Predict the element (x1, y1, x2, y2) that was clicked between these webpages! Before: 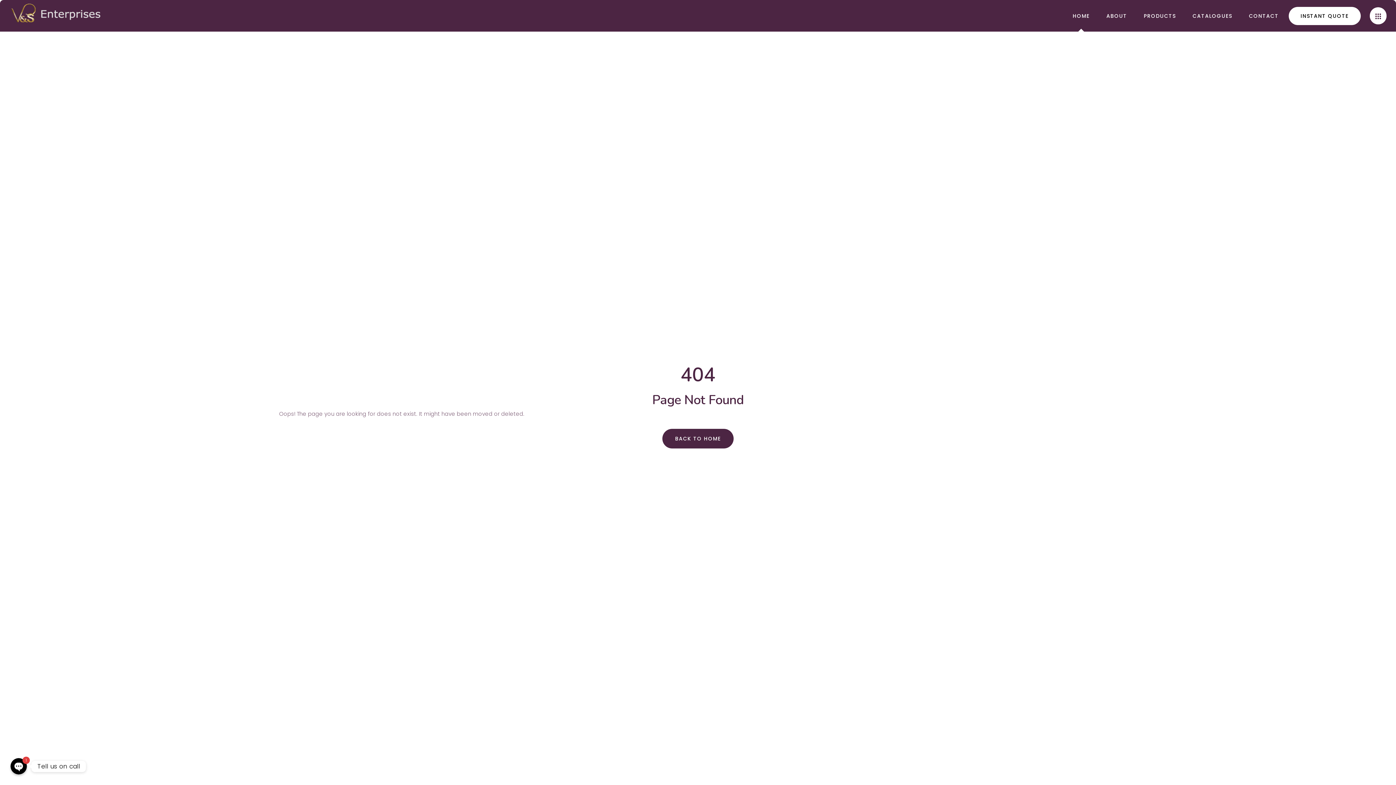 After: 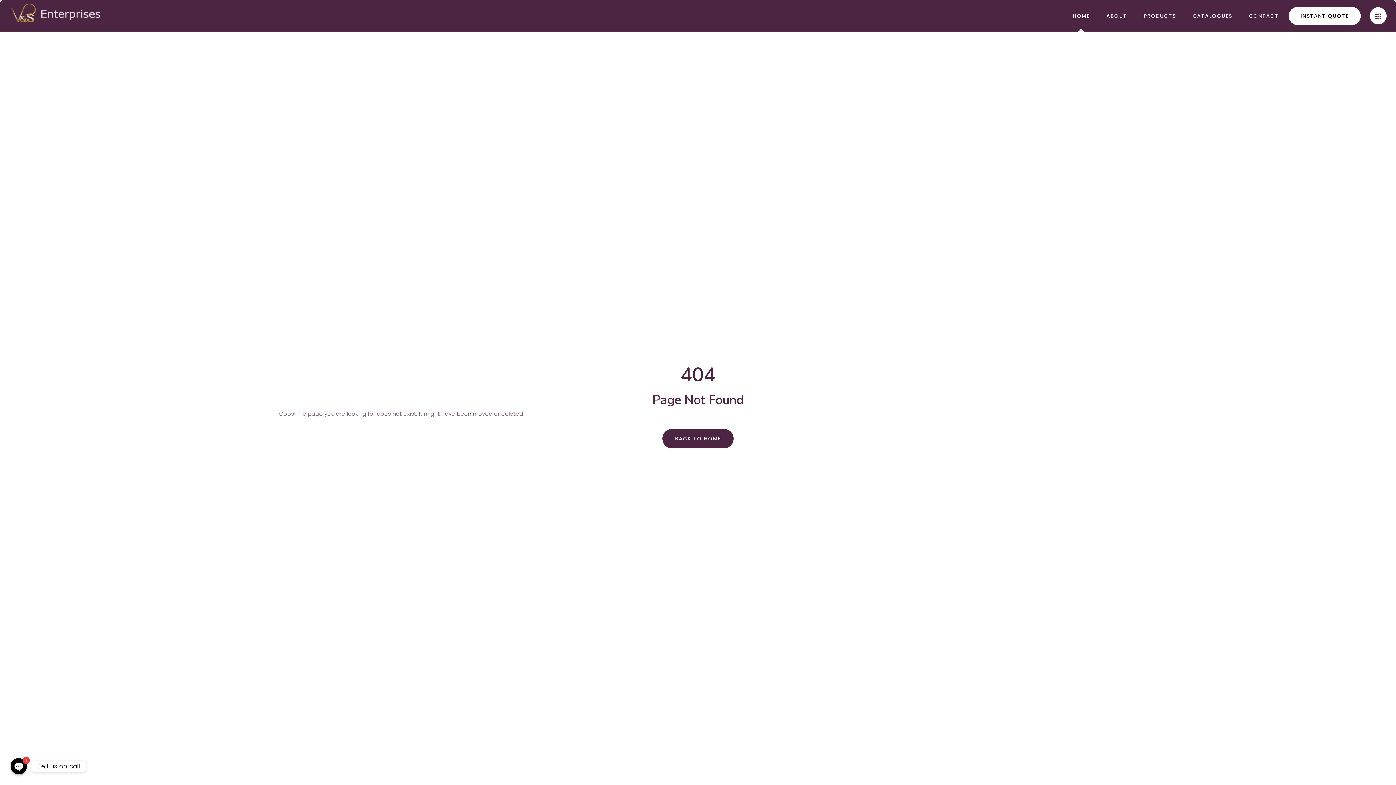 Action: bbox: (1370, 7, 1386, 24)